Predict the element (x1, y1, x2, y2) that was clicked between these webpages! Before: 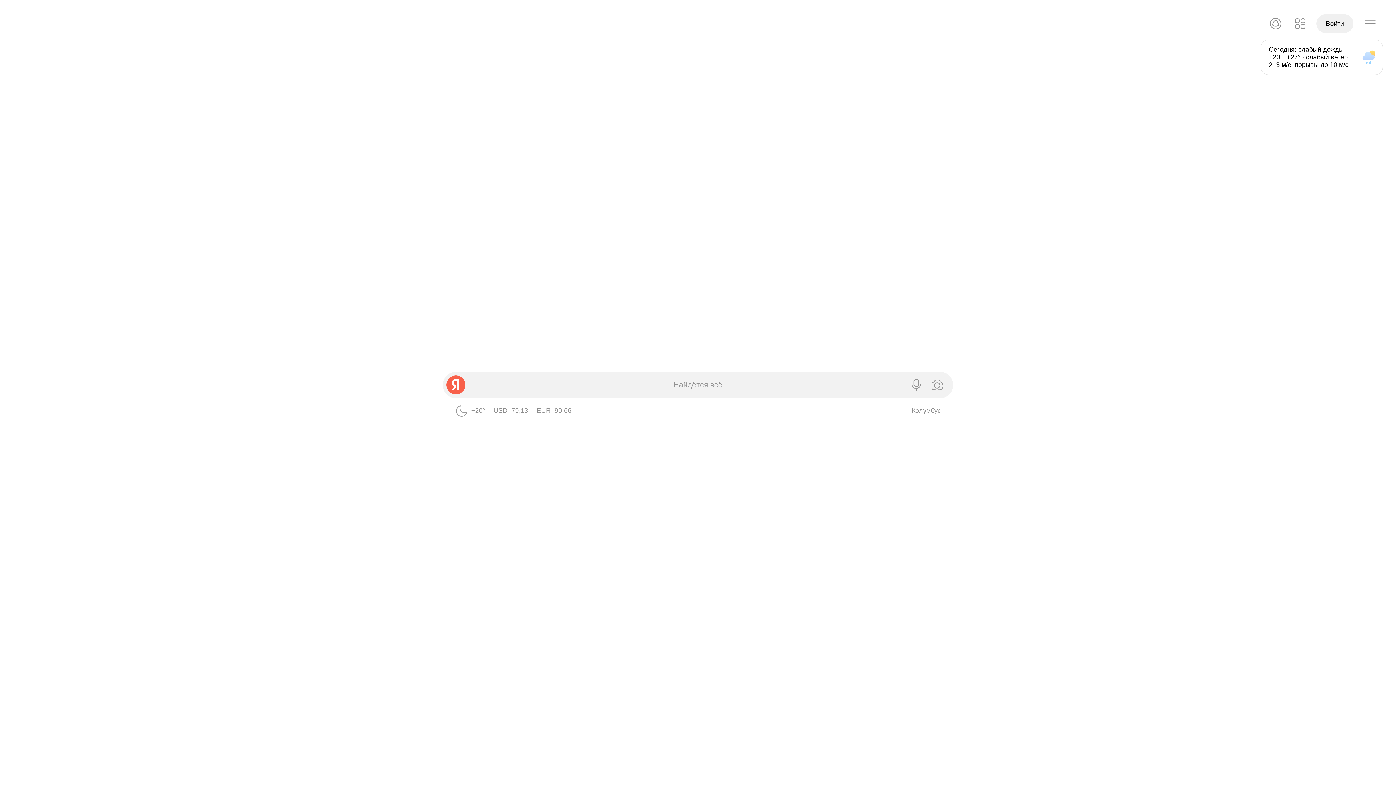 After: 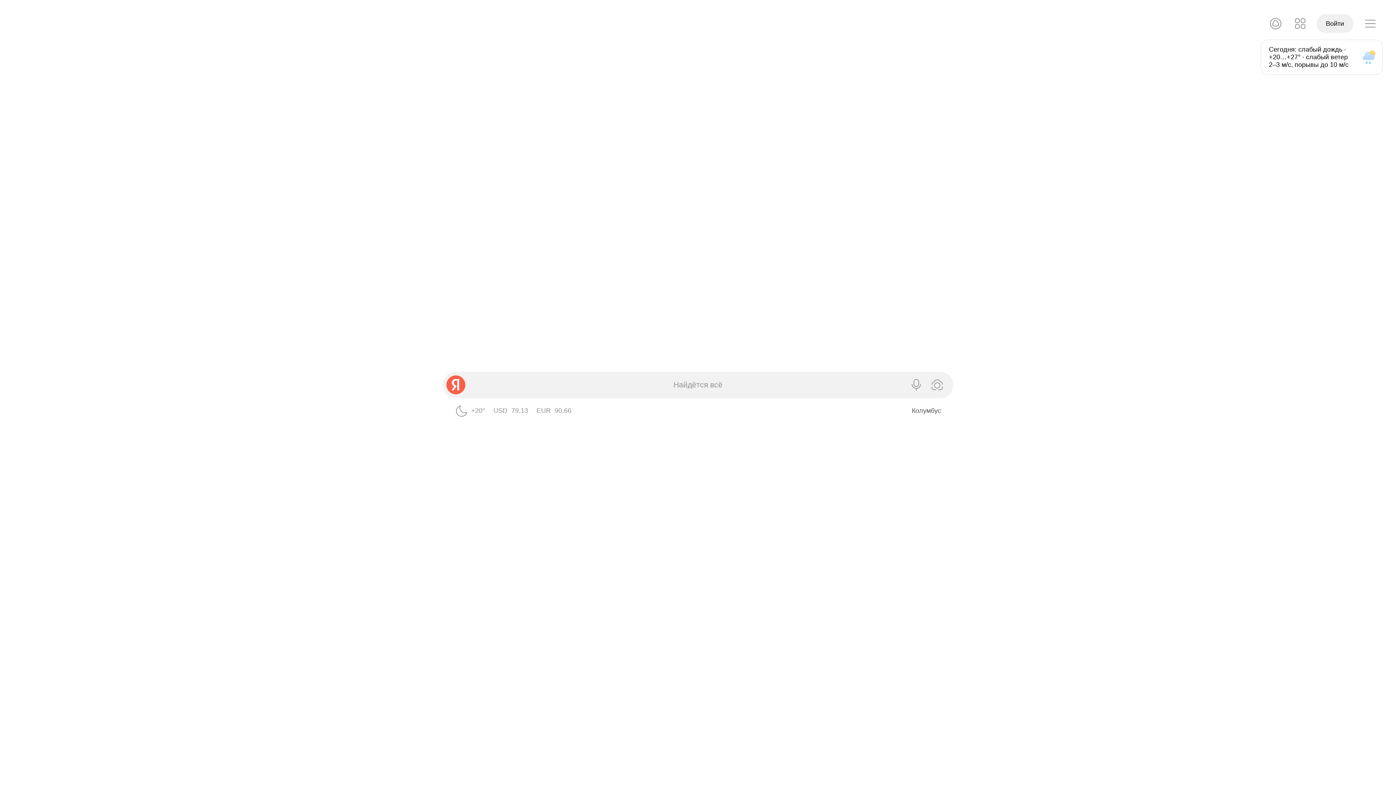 Action: label: Ваш город определён как Колумбус bbox: (912, 407, 941, 414)